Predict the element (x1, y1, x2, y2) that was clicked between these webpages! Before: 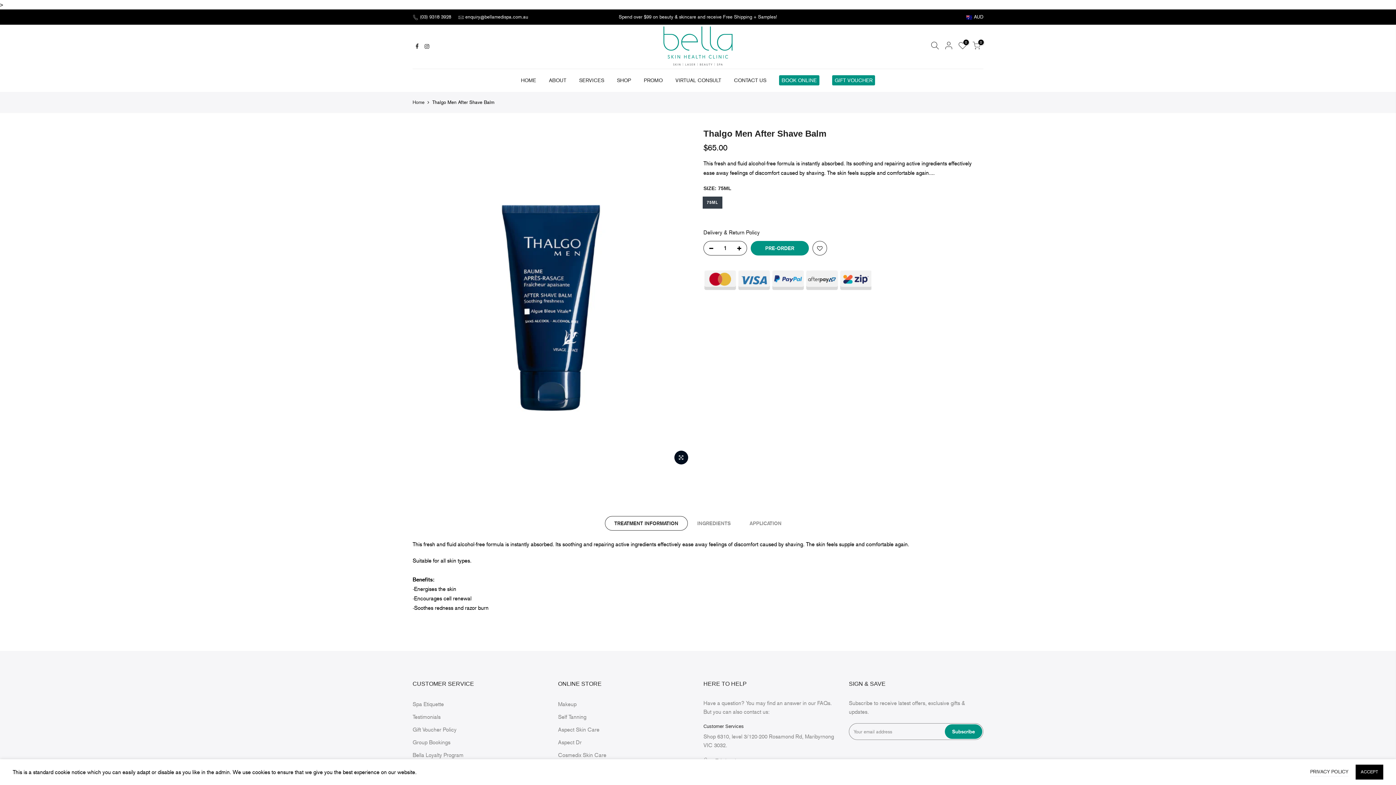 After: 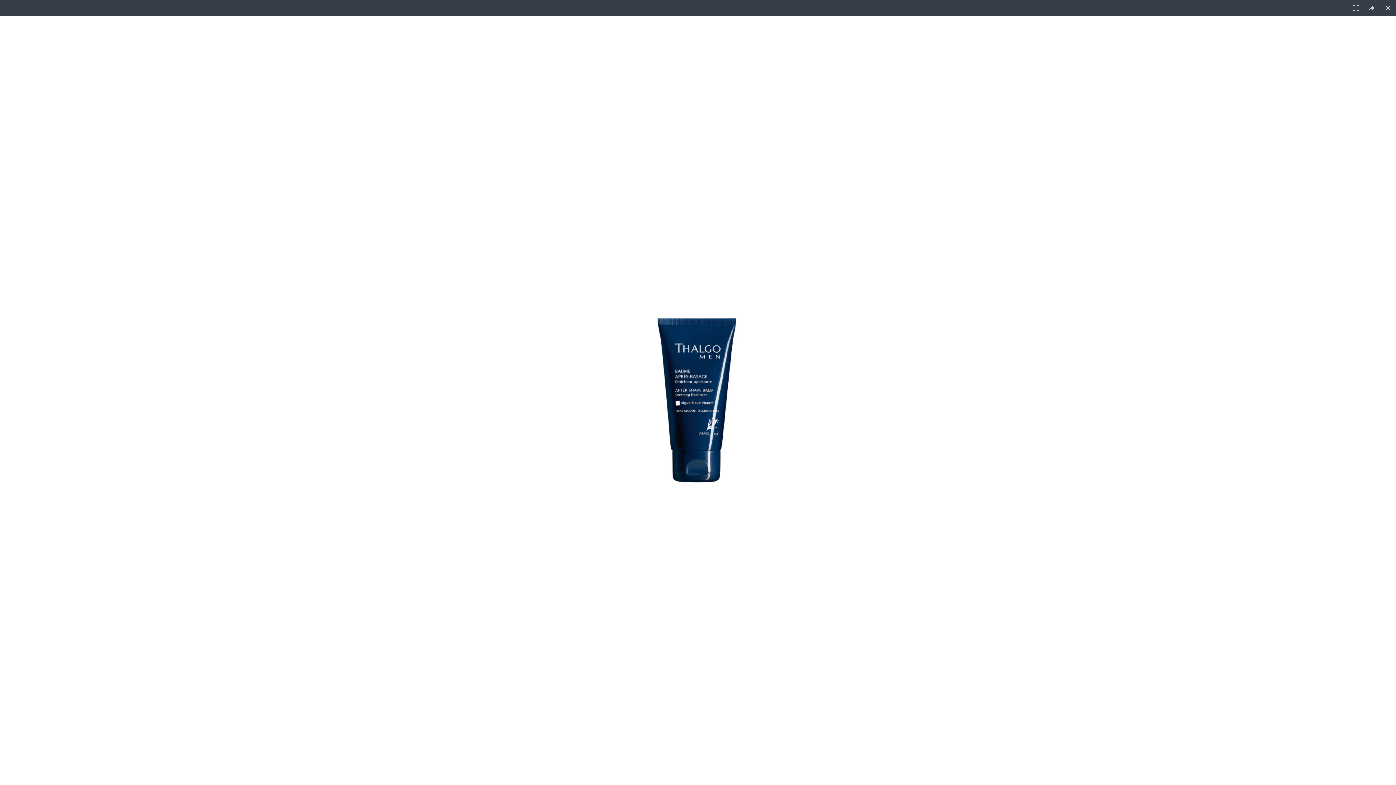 Action: bbox: (674, 450, 688, 464)